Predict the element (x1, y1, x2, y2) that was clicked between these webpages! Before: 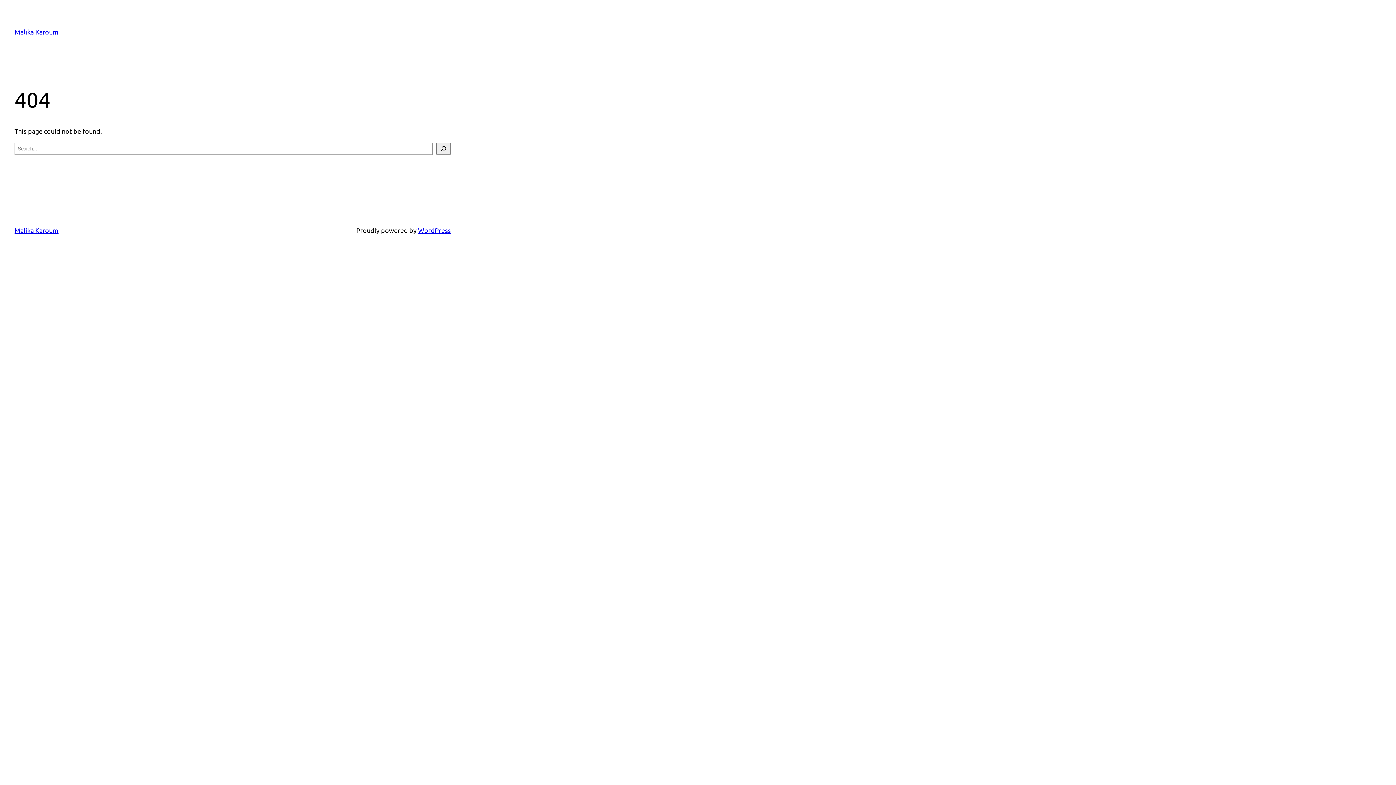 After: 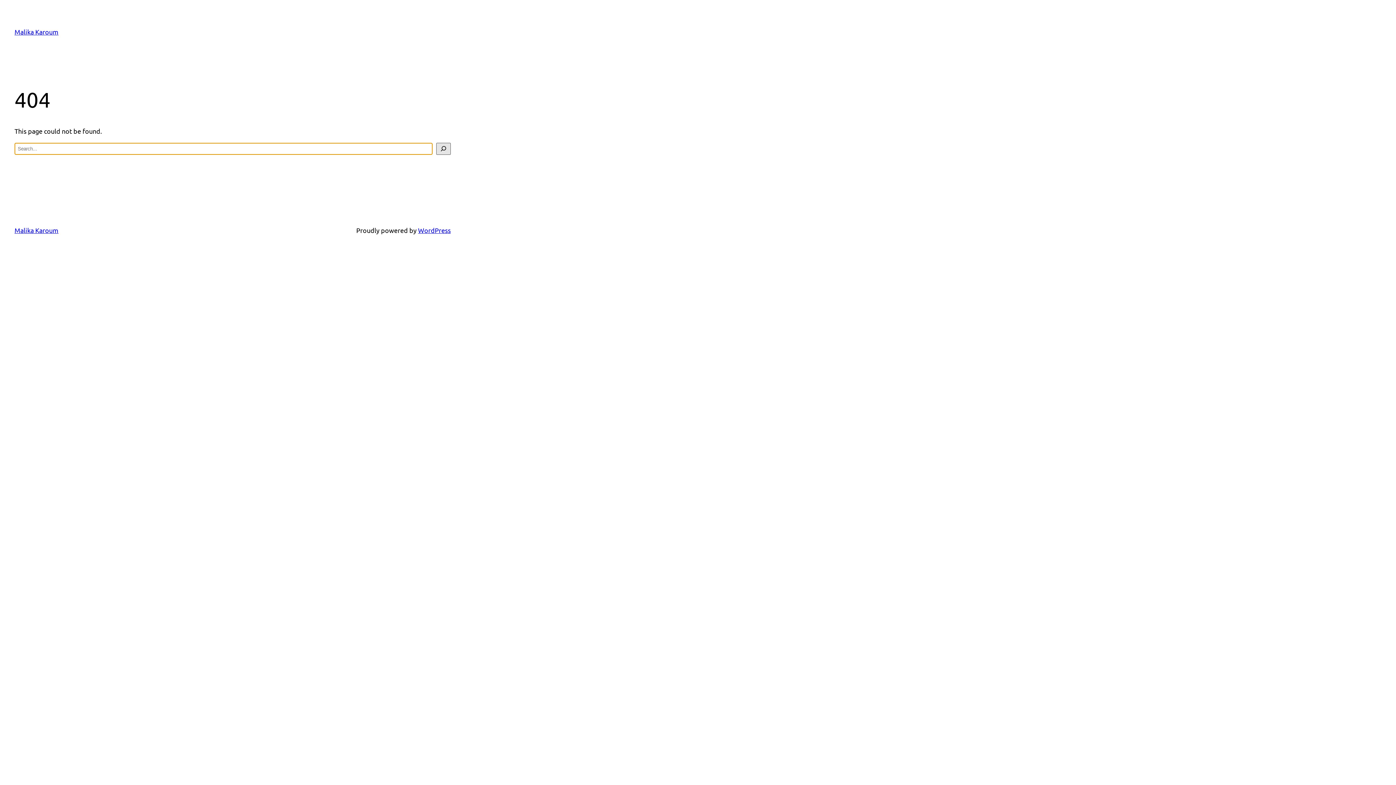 Action: label: Search bbox: (436, 142, 450, 154)